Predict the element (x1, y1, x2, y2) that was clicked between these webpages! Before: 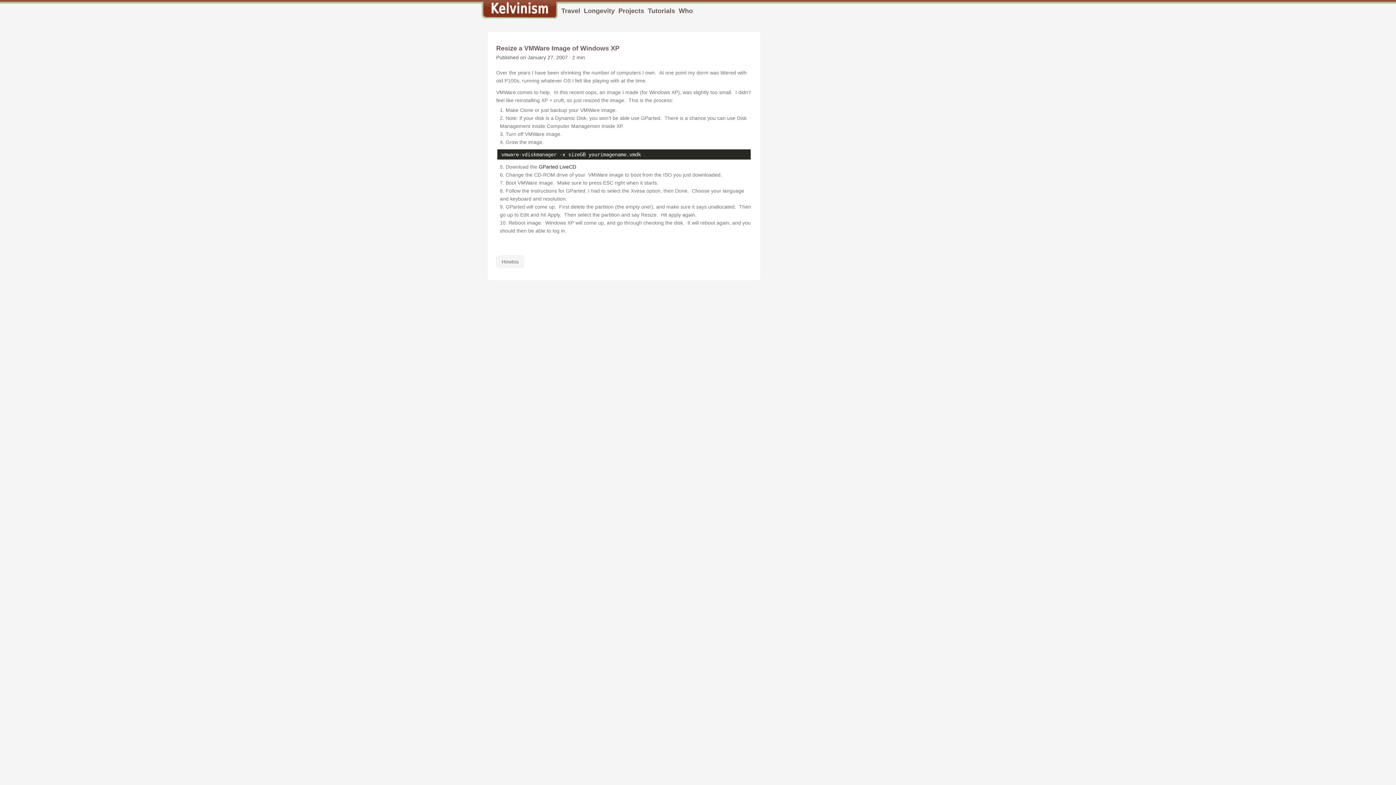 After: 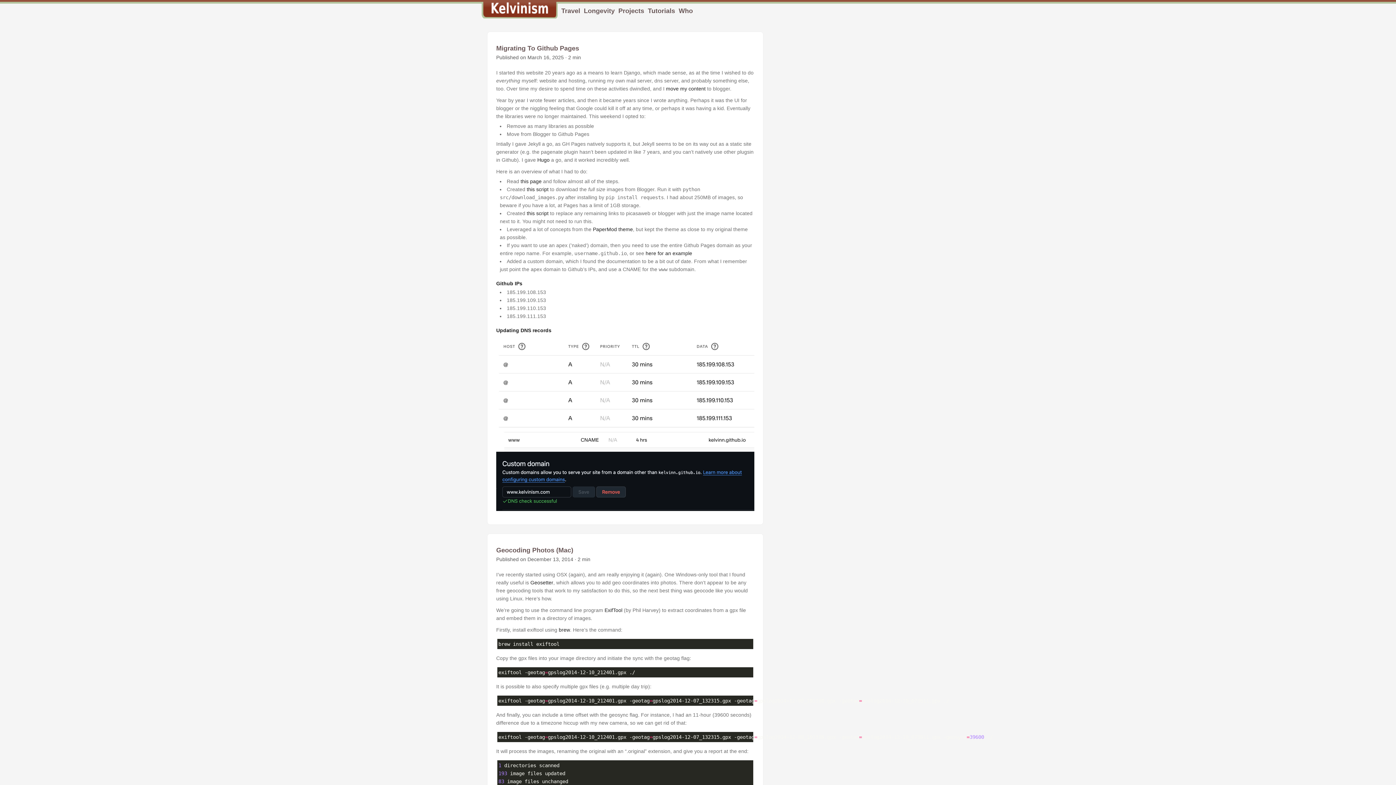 Action: bbox: (496, 255, 524, 268) label: Howtos